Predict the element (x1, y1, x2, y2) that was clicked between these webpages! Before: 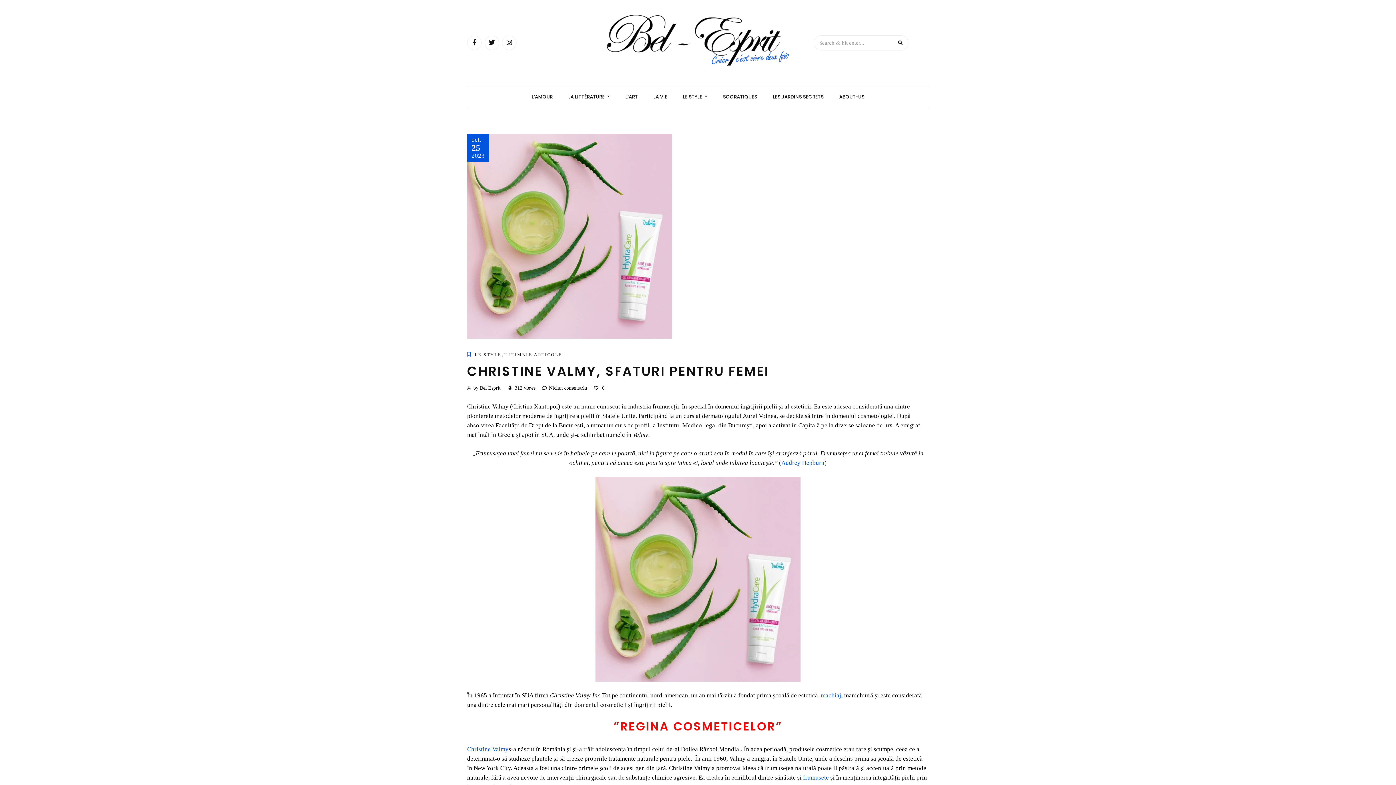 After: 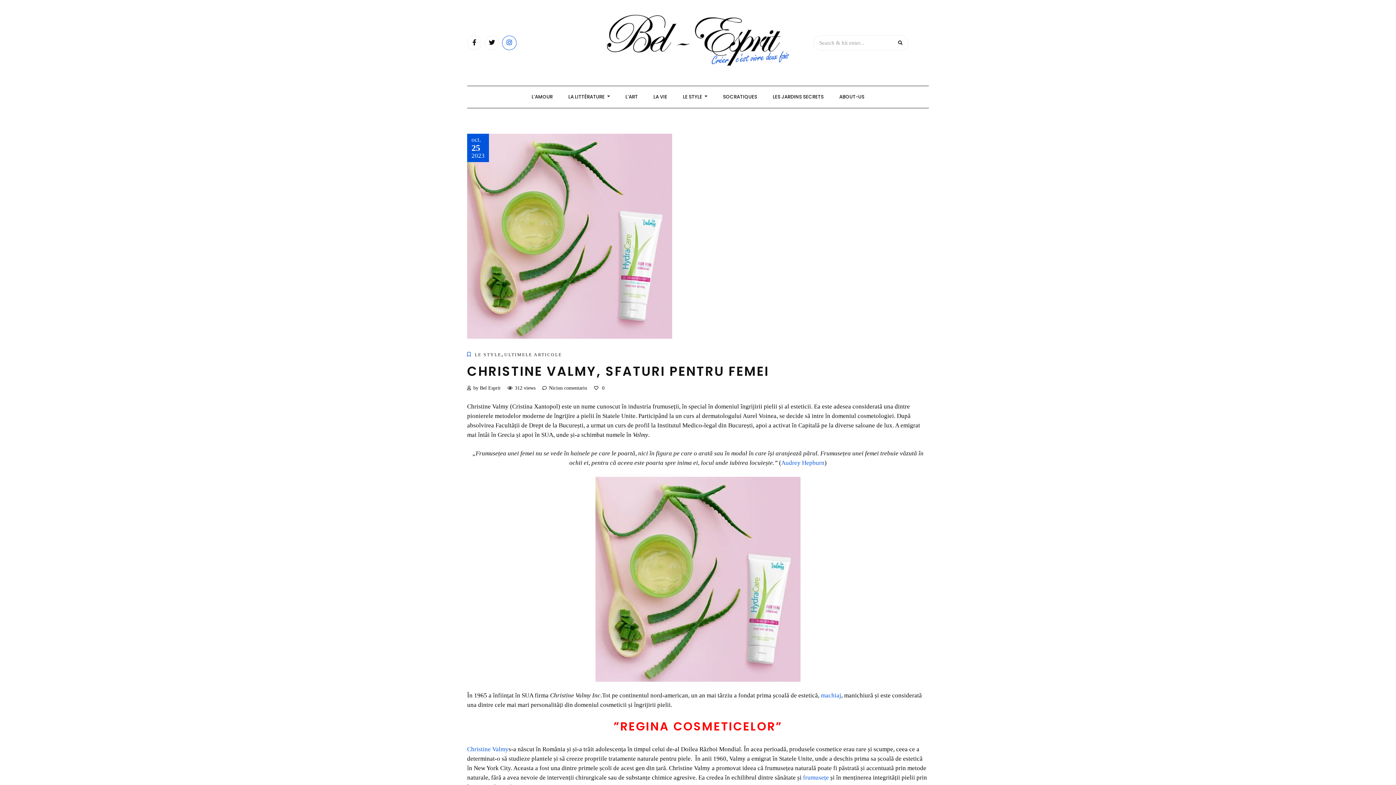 Action: bbox: (502, 35, 516, 50)